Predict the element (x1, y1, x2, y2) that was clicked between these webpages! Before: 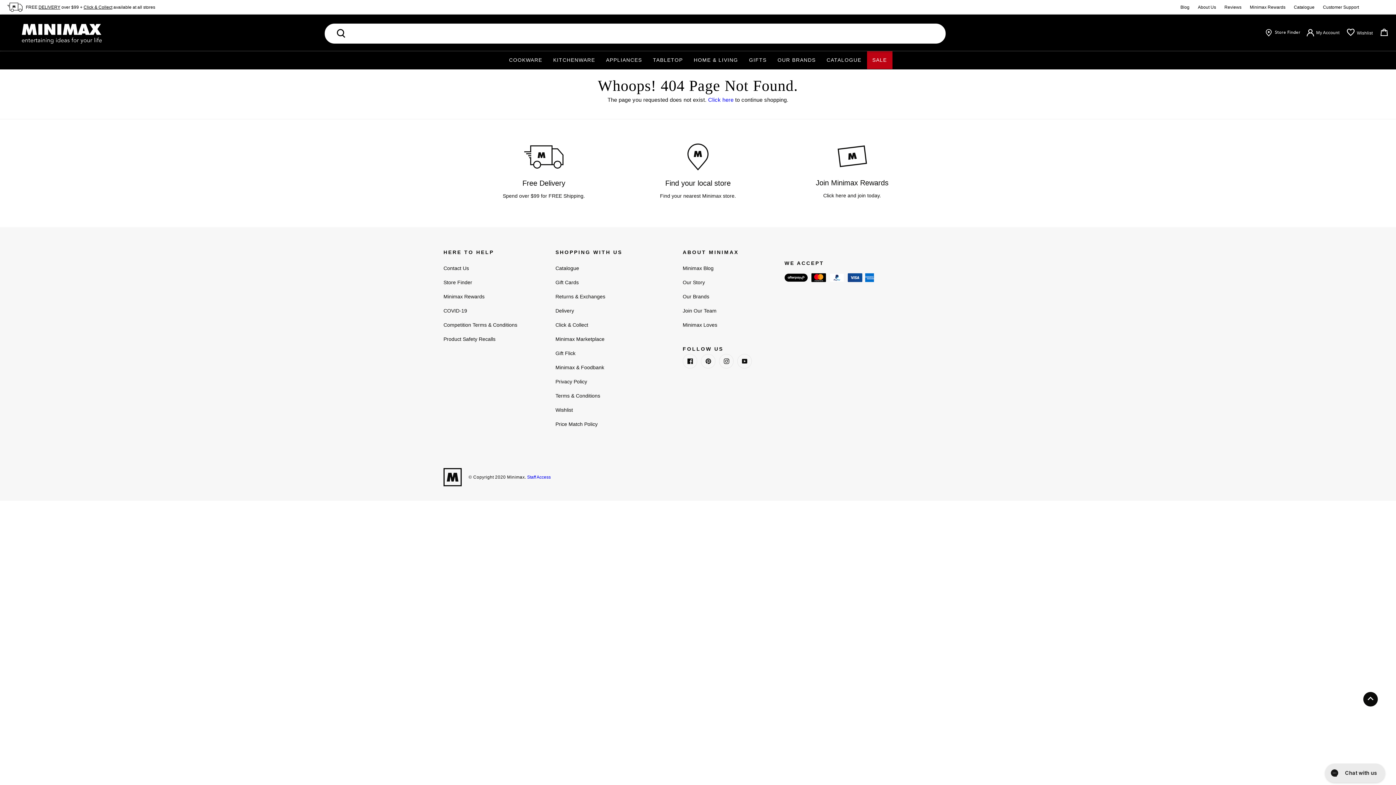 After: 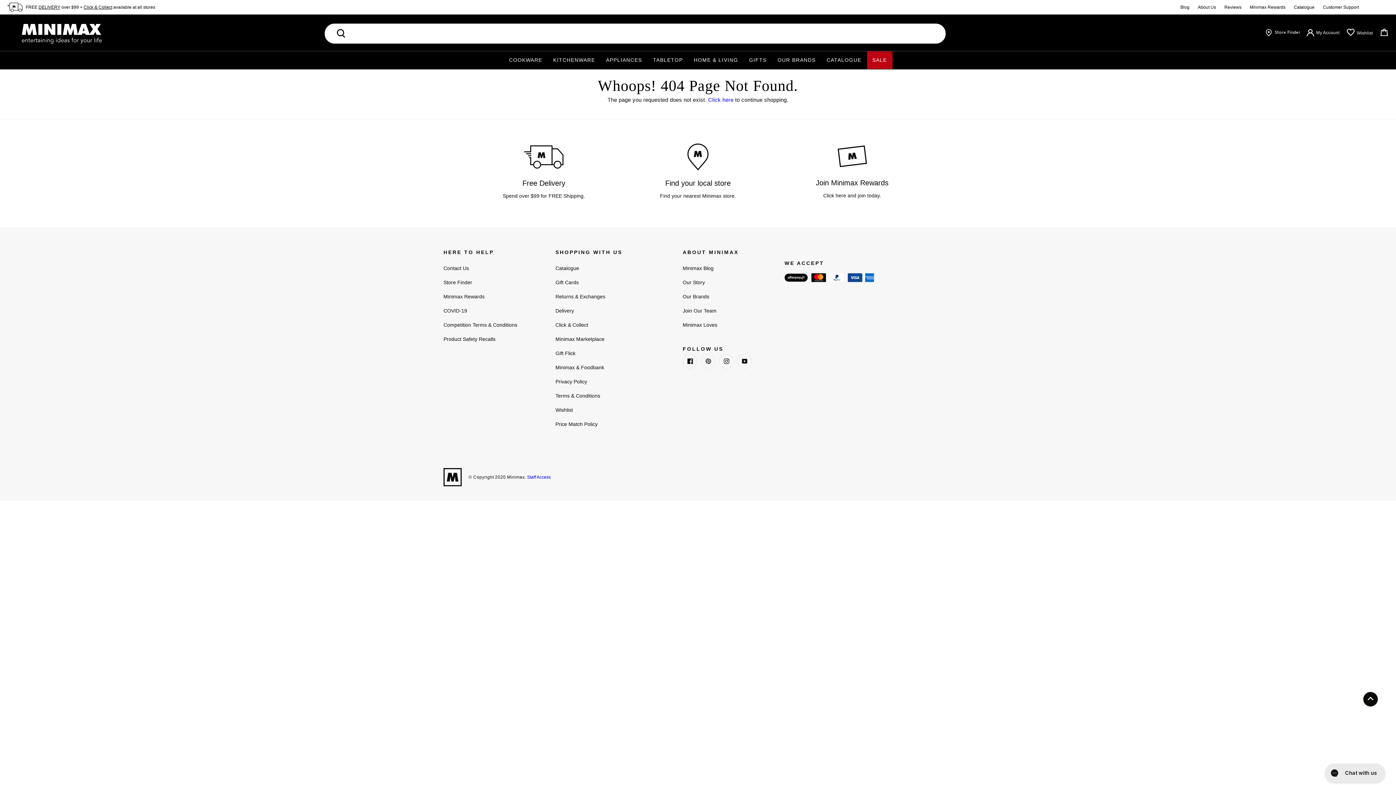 Action: label: Pinterest bbox: (701, 354, 715, 368)